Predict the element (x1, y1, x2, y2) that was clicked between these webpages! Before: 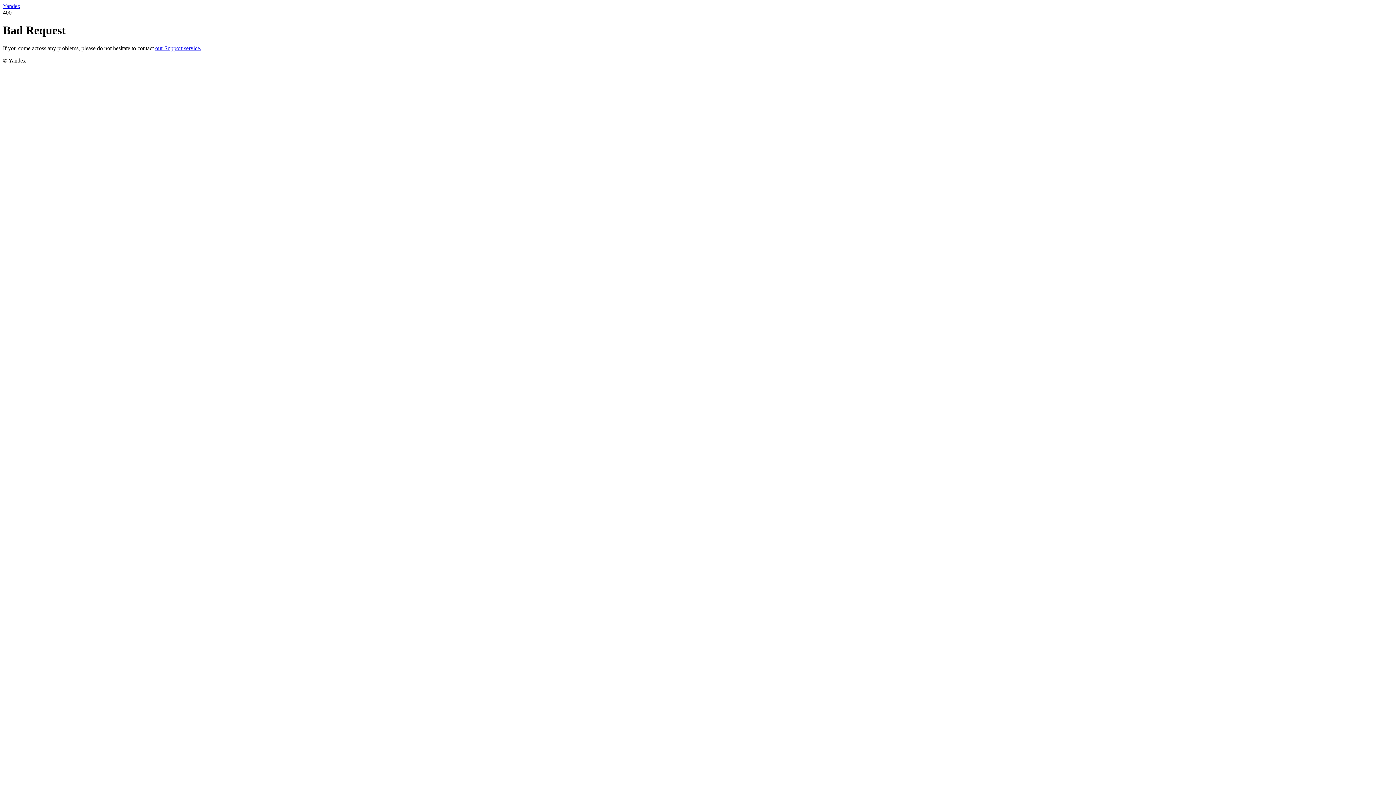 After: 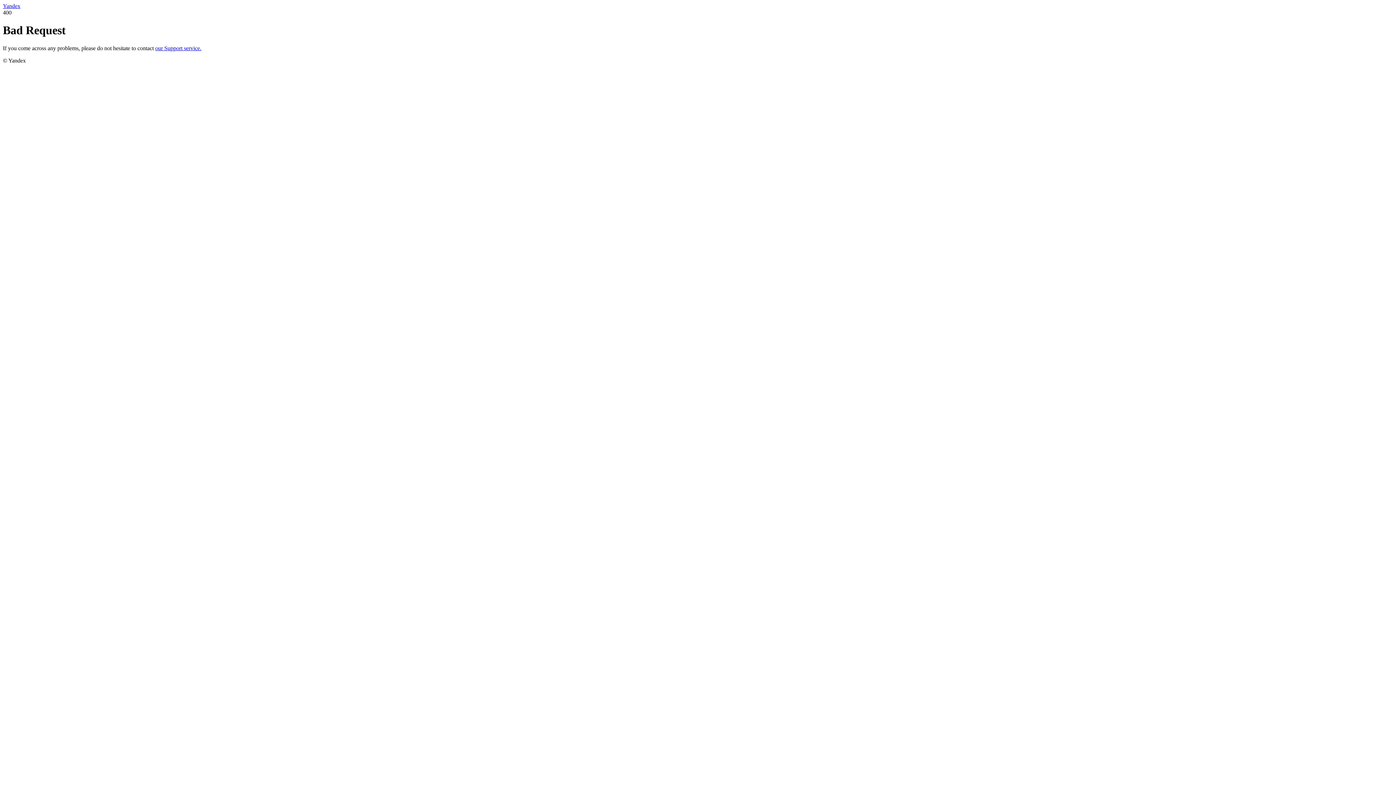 Action: bbox: (155, 45, 201, 51) label: our Support service.